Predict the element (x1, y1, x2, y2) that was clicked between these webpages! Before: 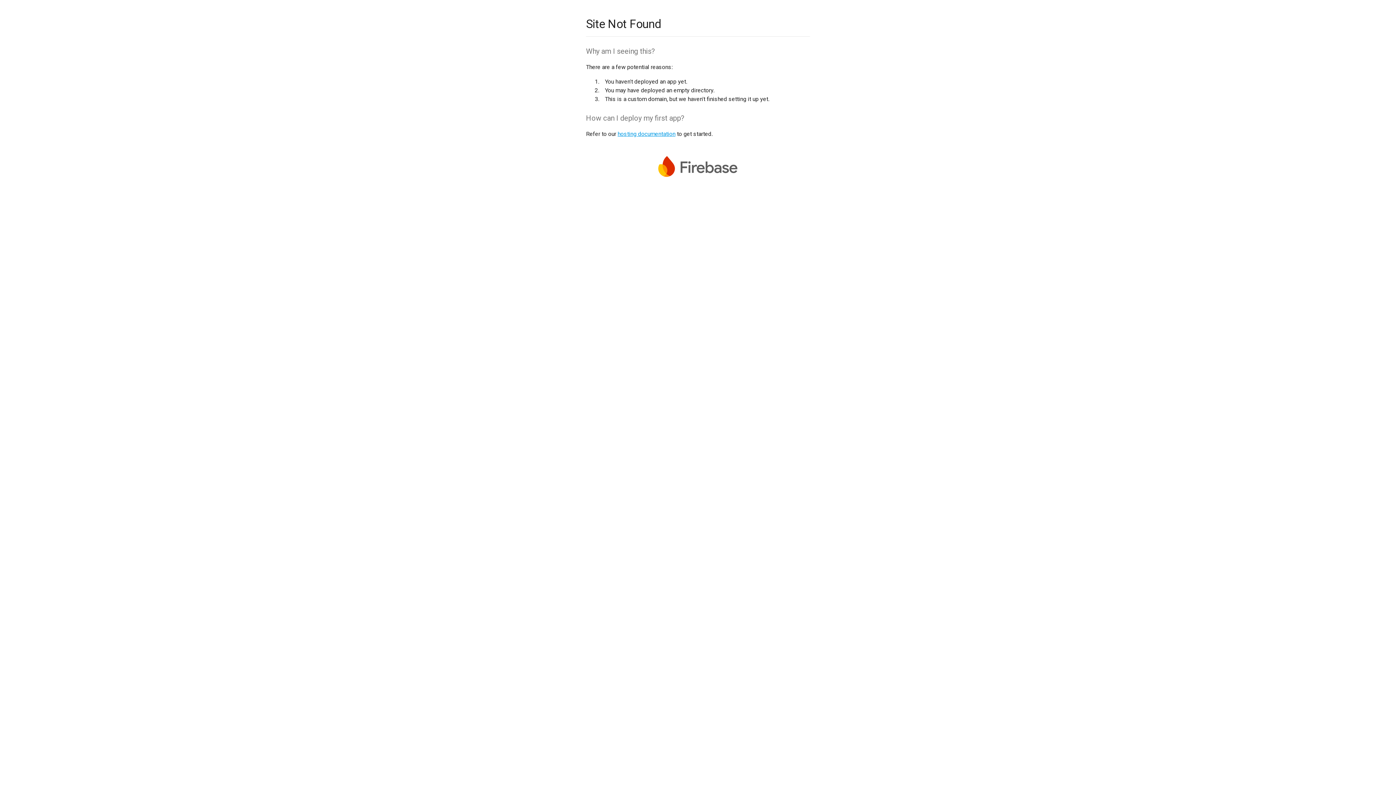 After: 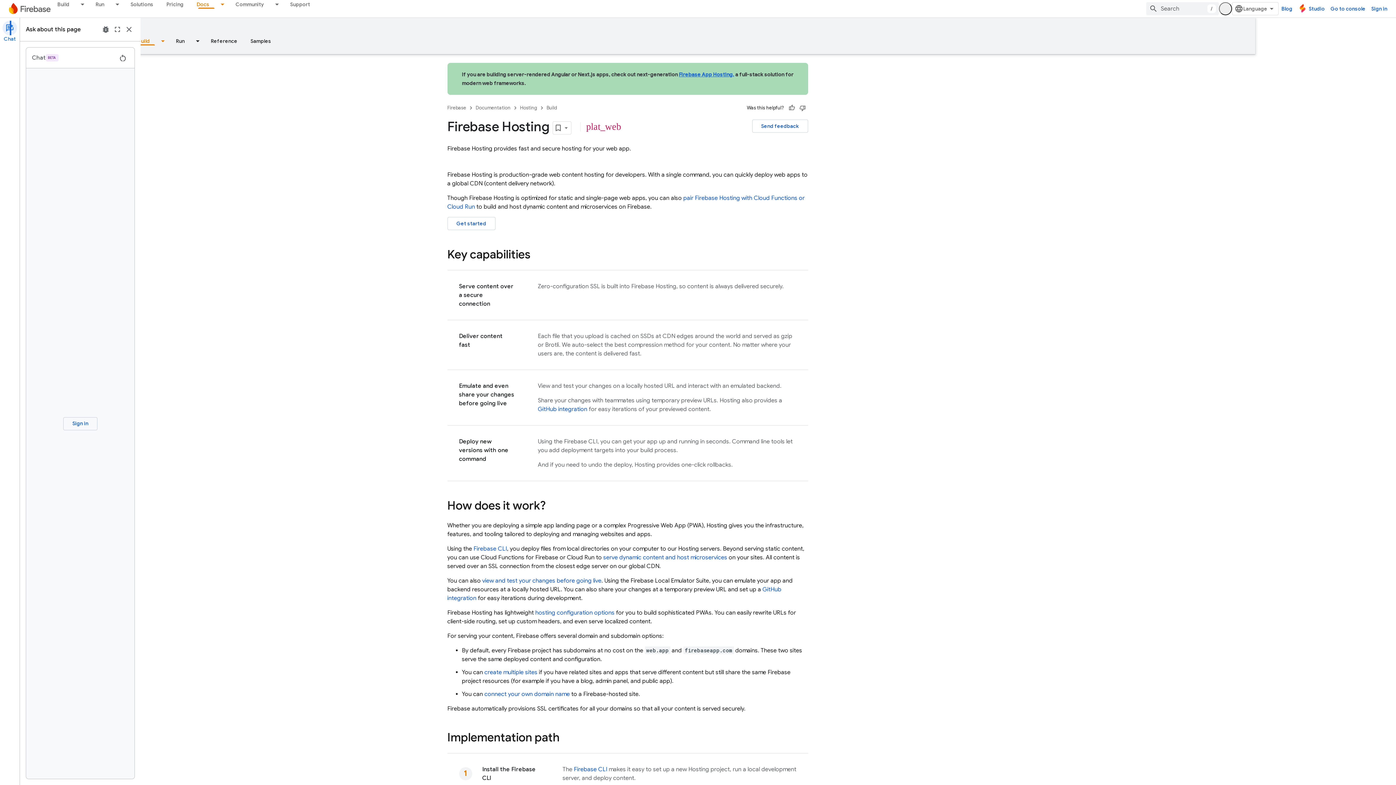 Action: bbox: (617, 130, 675, 137) label: hosting documentation